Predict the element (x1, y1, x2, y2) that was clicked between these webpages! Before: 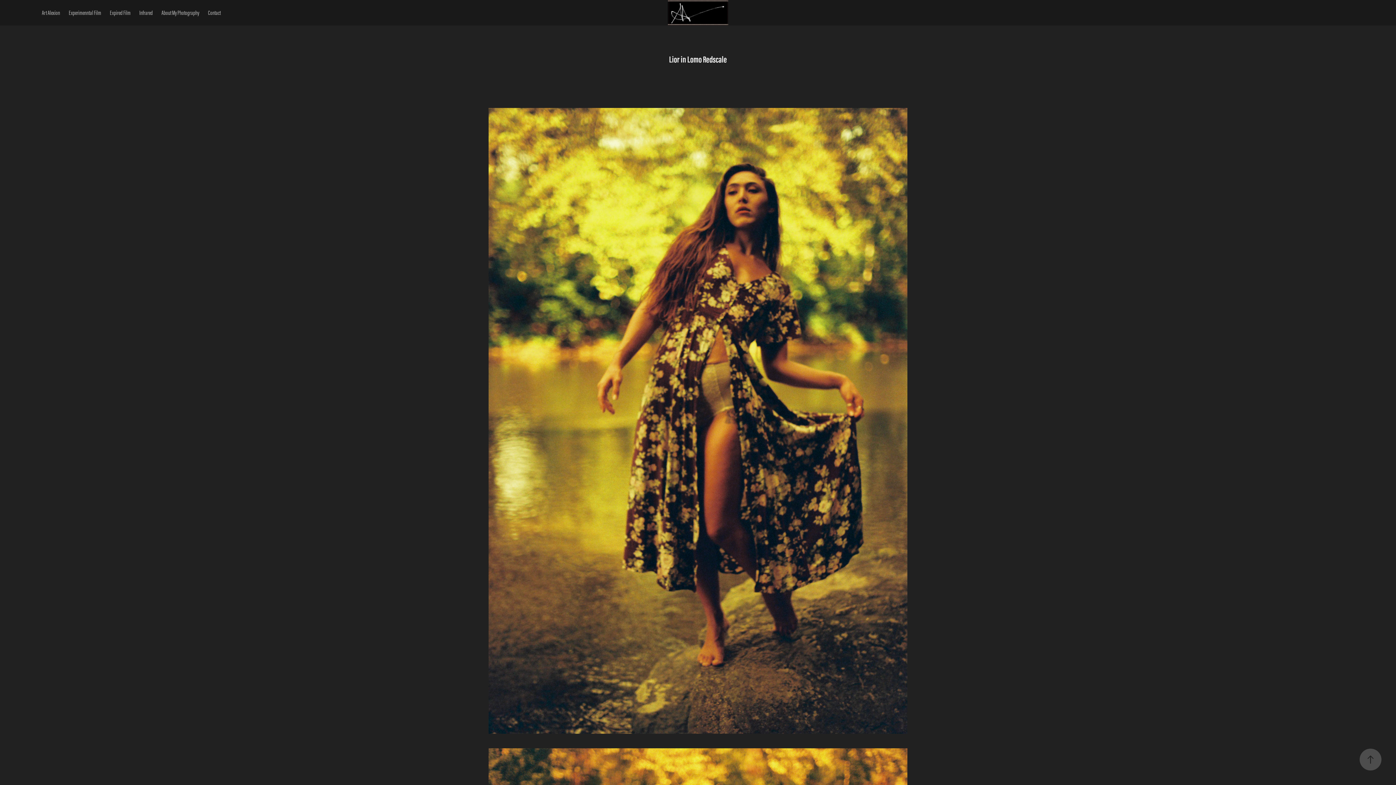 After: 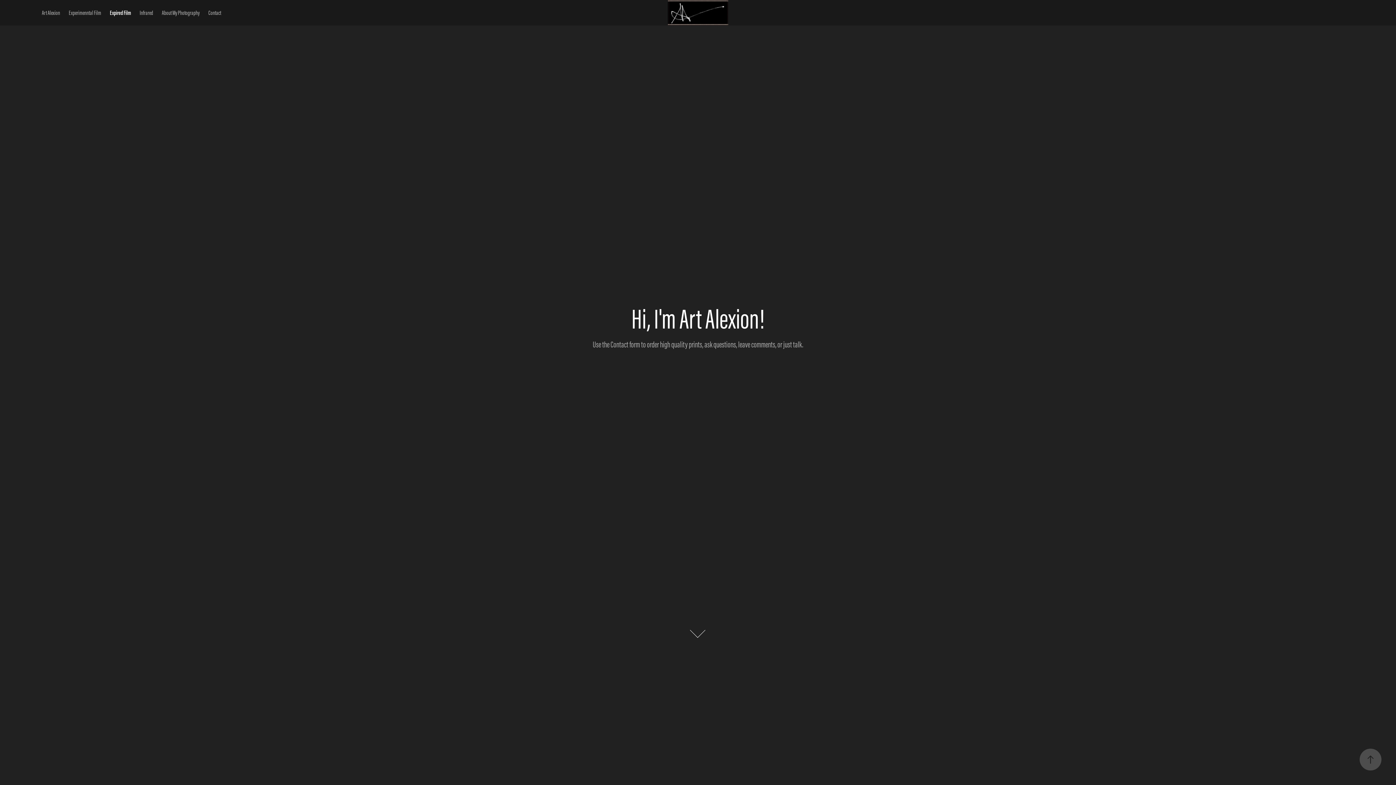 Action: label: Expired Film bbox: (109, 9, 130, 16)